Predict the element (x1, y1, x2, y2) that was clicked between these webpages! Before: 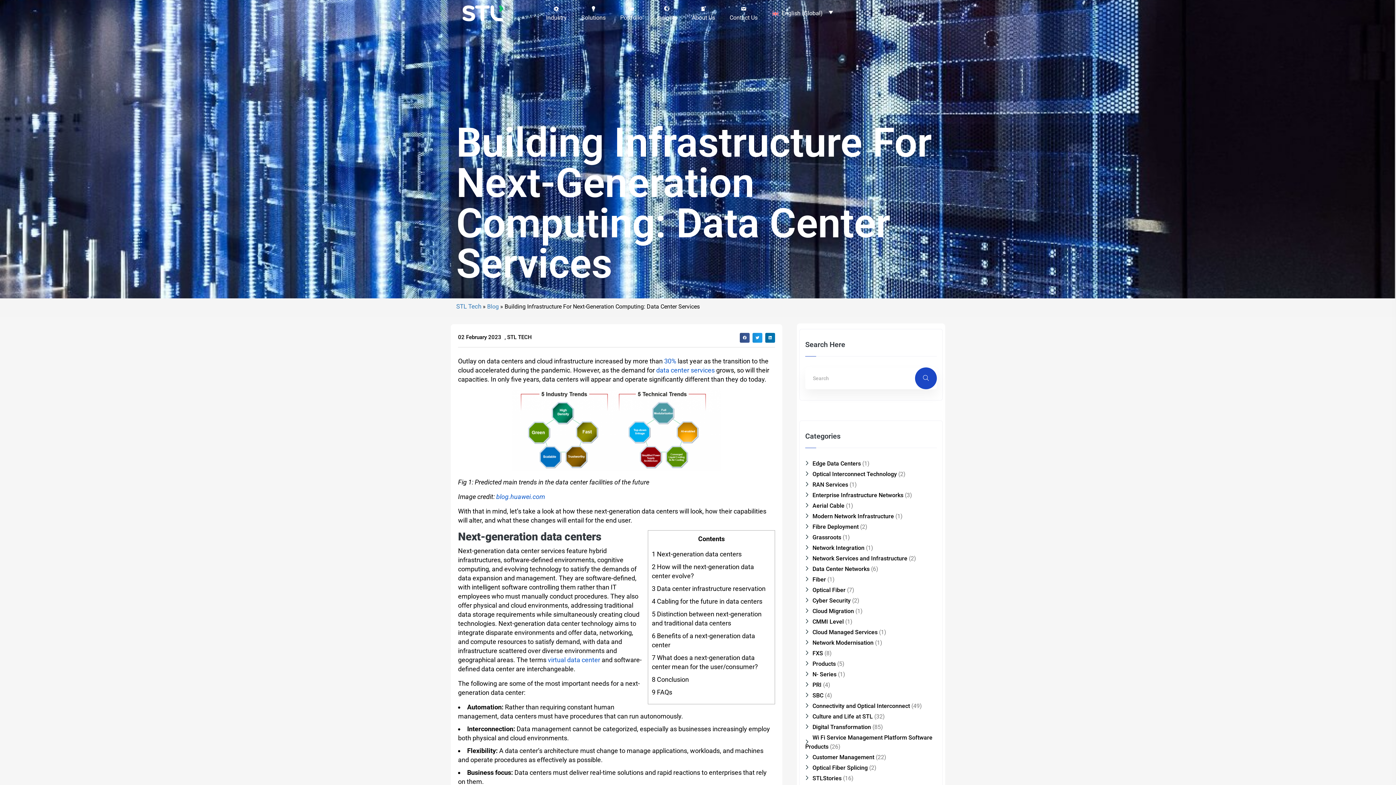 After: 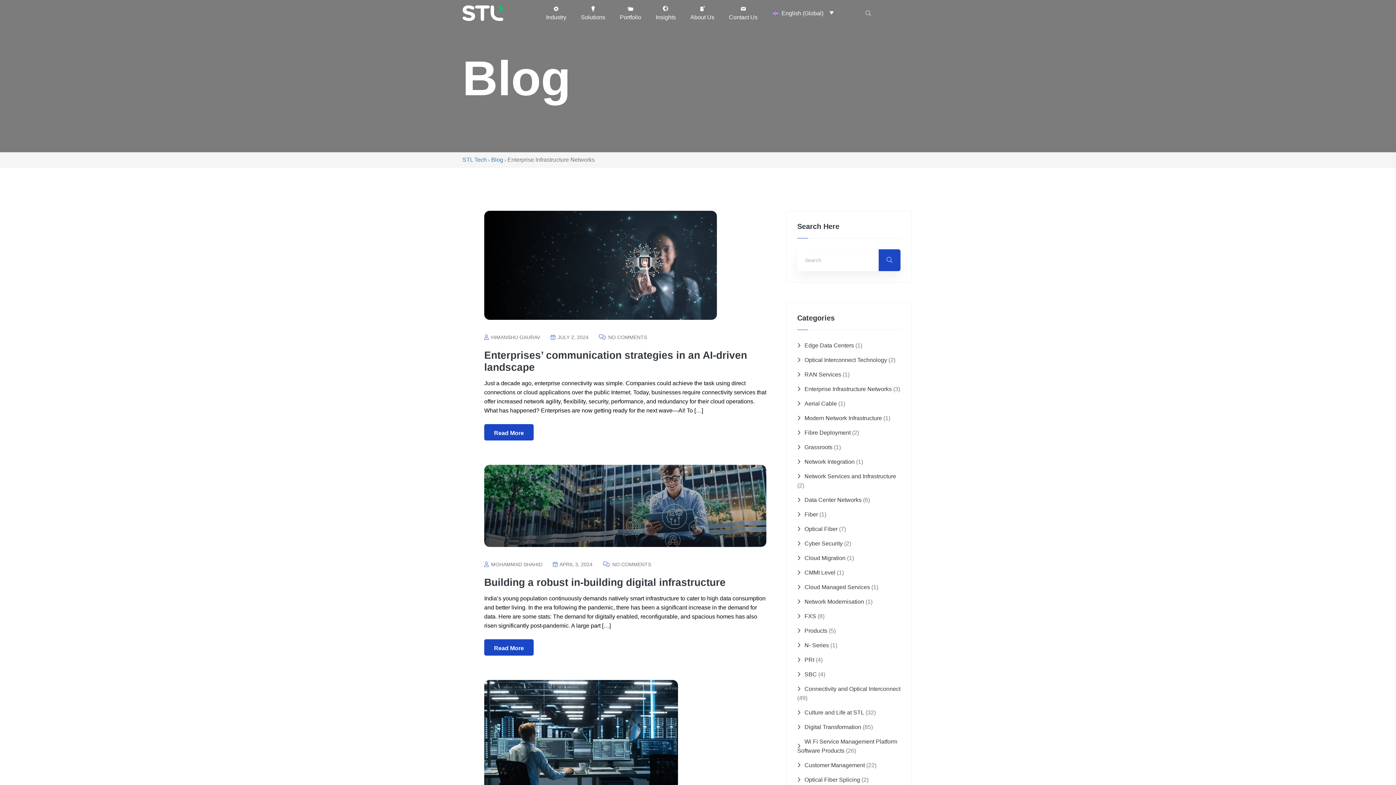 Action: label: Enterprise Infrastructure Networks bbox: (805, 491, 903, 498)